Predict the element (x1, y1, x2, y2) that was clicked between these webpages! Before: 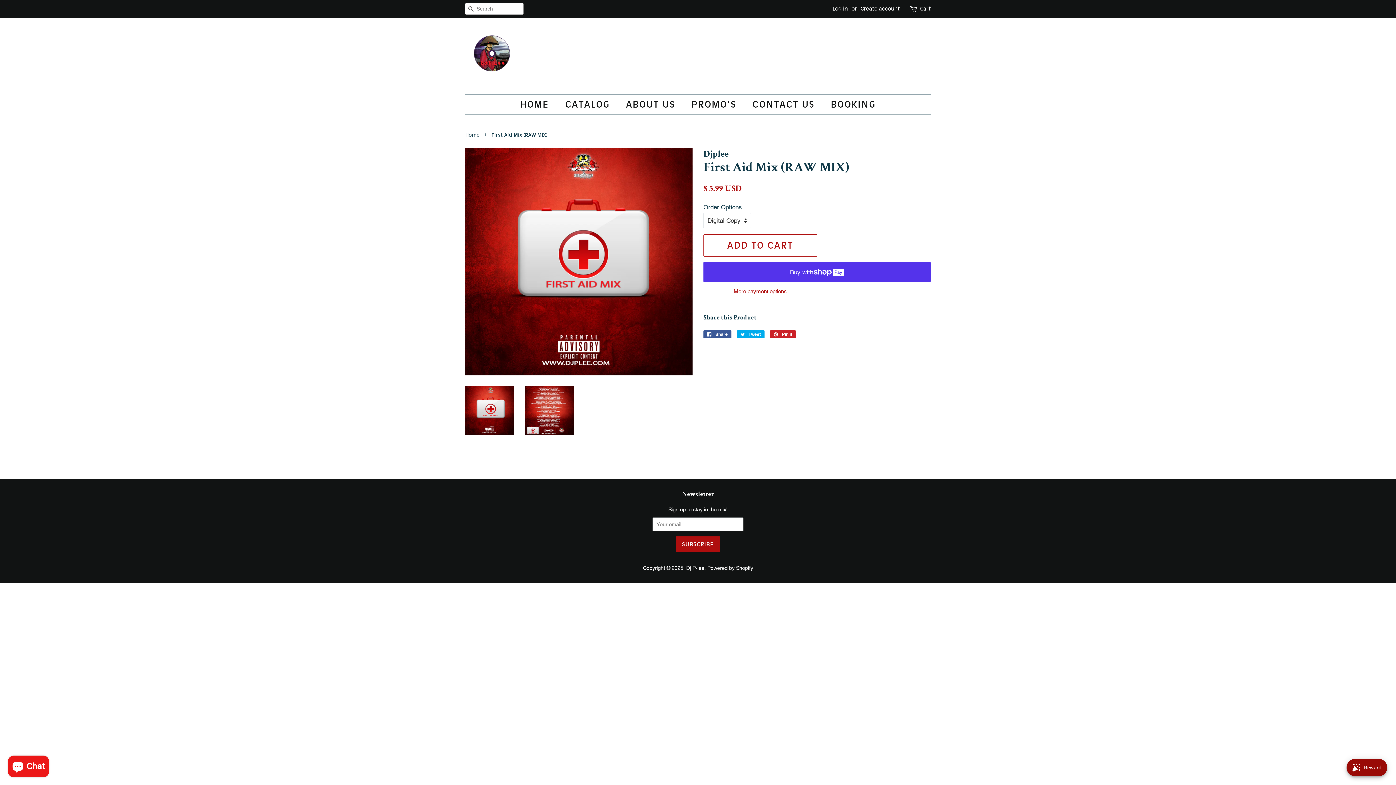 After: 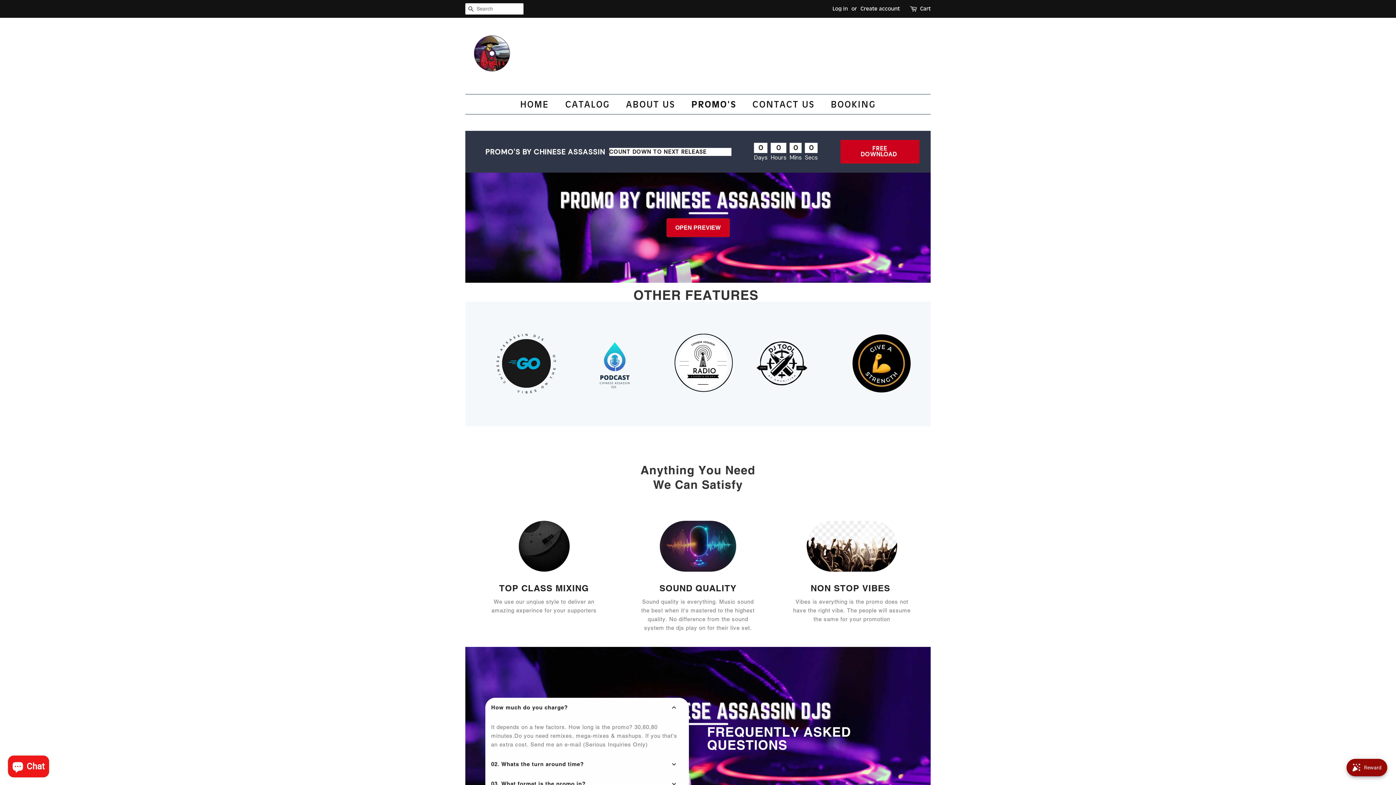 Action: label: PROMO'S bbox: (686, 94, 743, 114)